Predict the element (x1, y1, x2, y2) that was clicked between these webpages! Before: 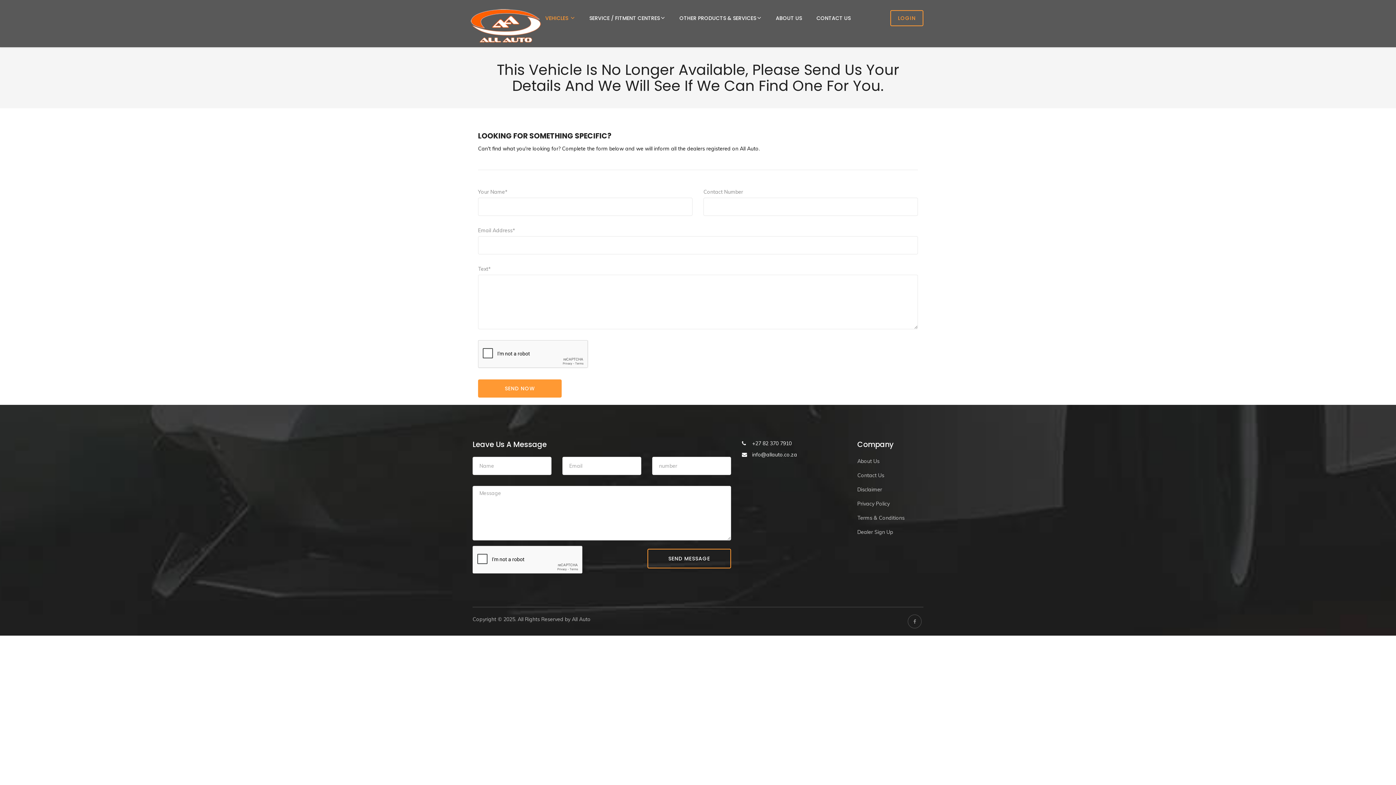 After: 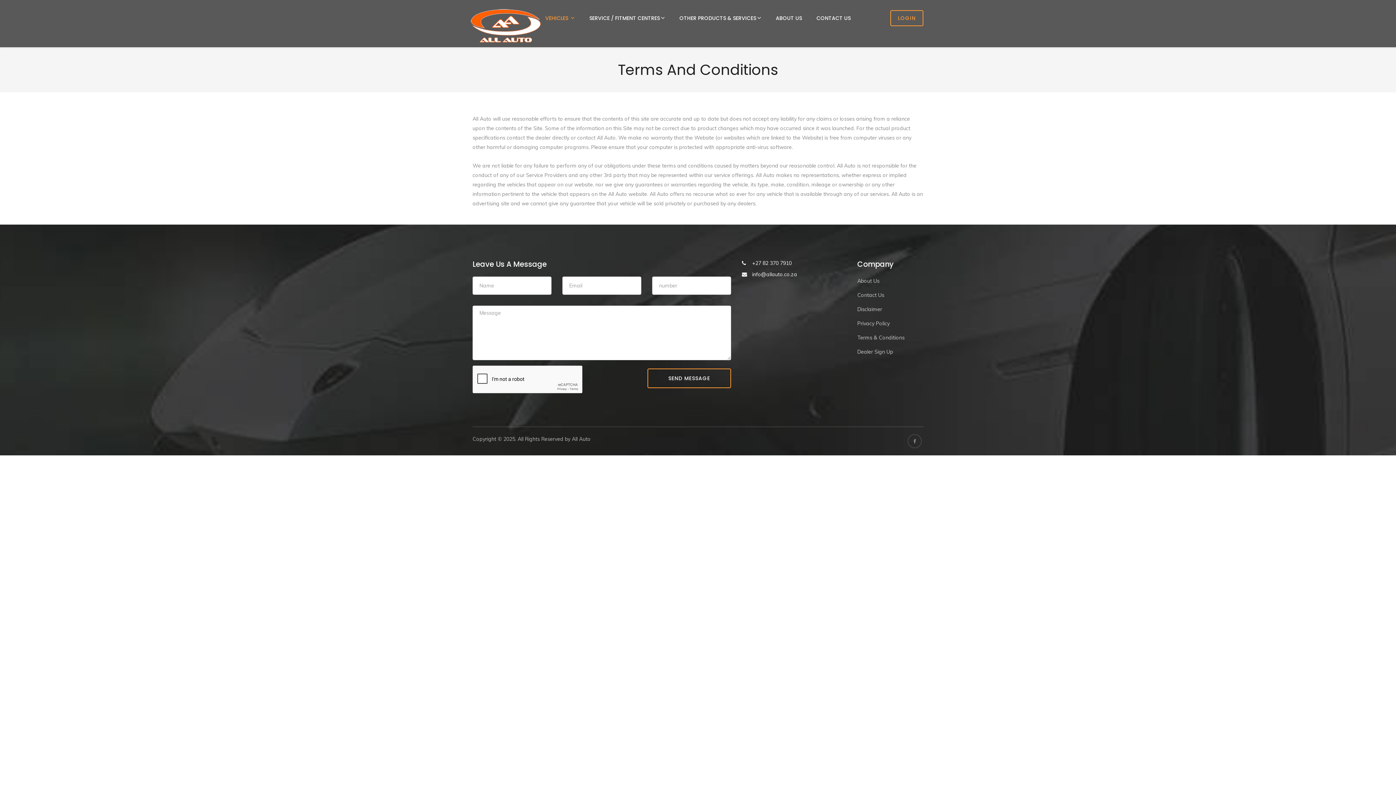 Action: bbox: (857, 514, 904, 521) label: Terms & Conditions